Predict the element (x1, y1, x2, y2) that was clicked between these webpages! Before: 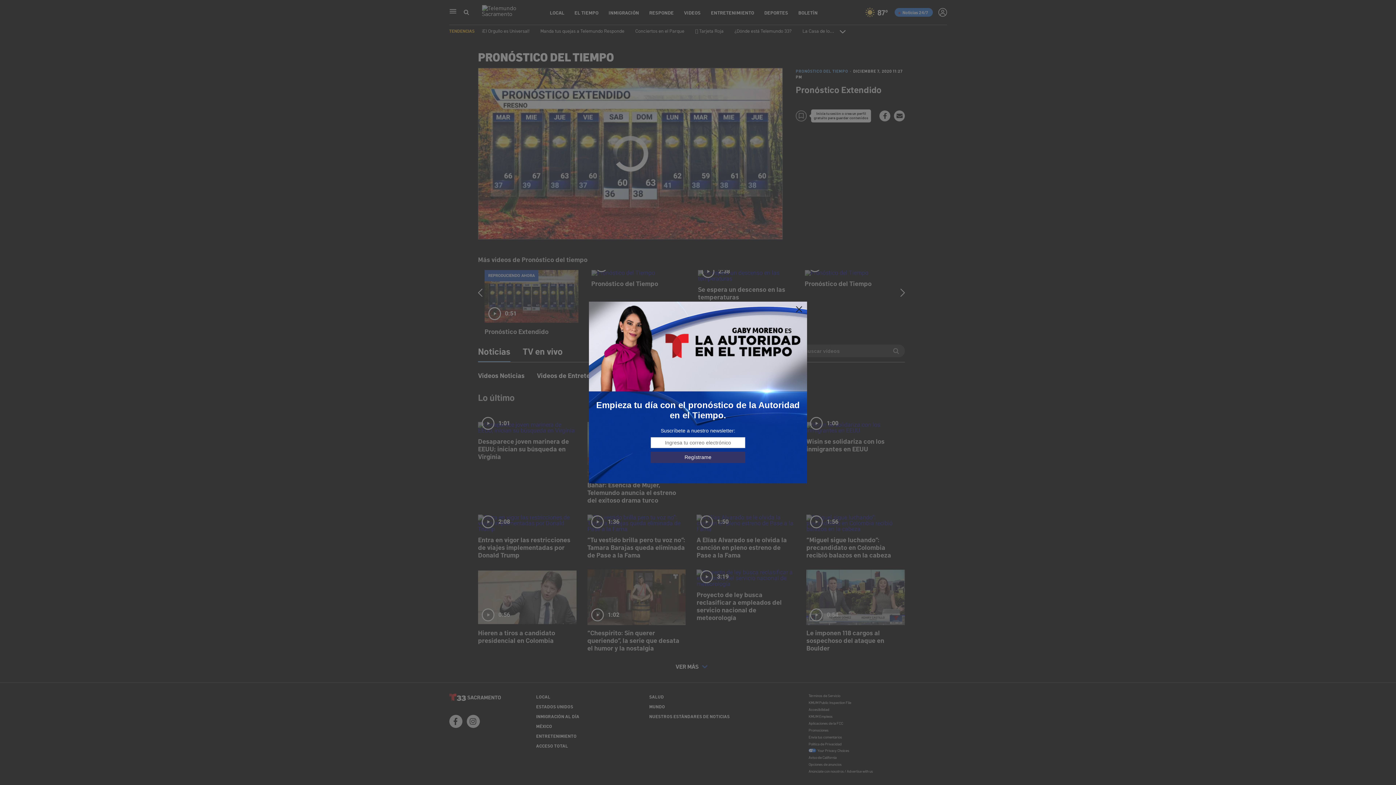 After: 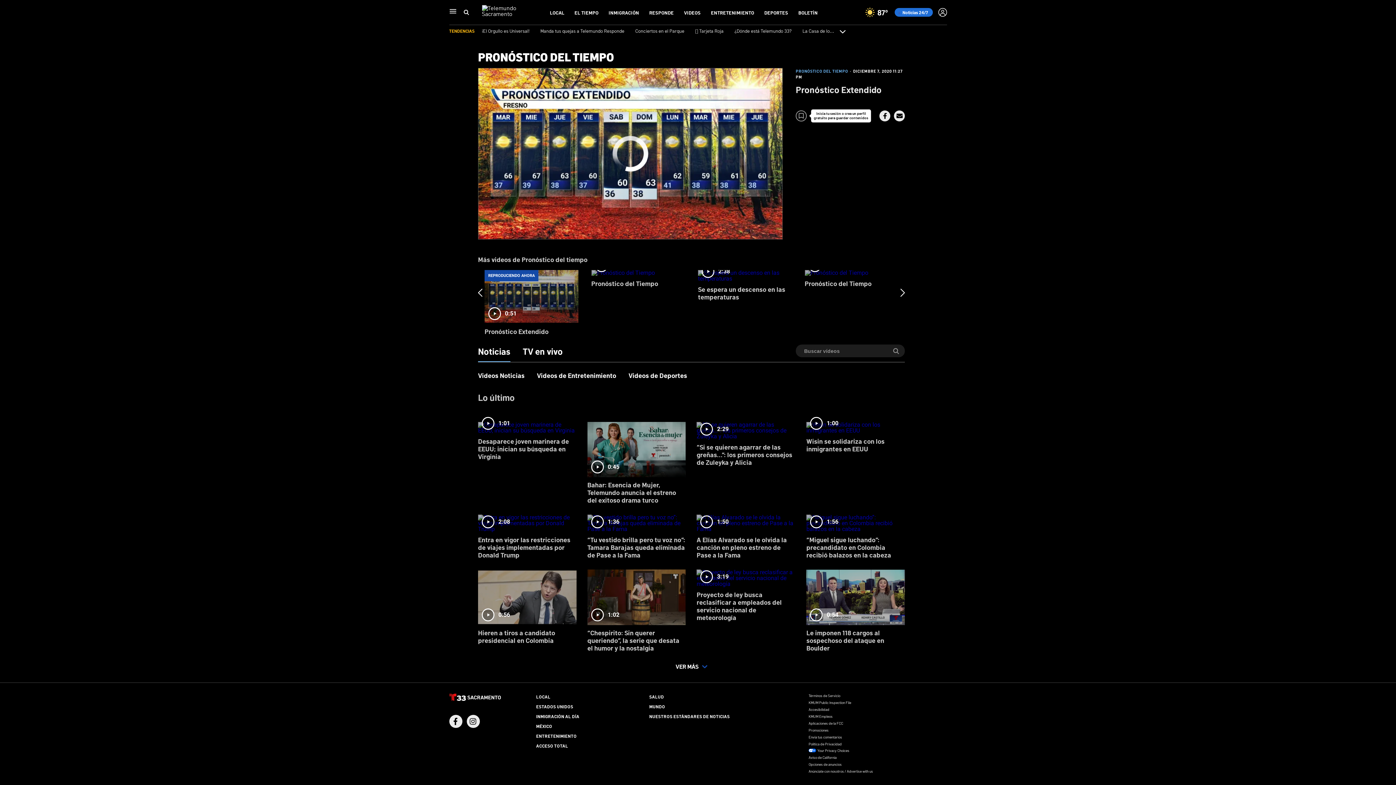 Action: bbox: (795, 305, 803, 313)